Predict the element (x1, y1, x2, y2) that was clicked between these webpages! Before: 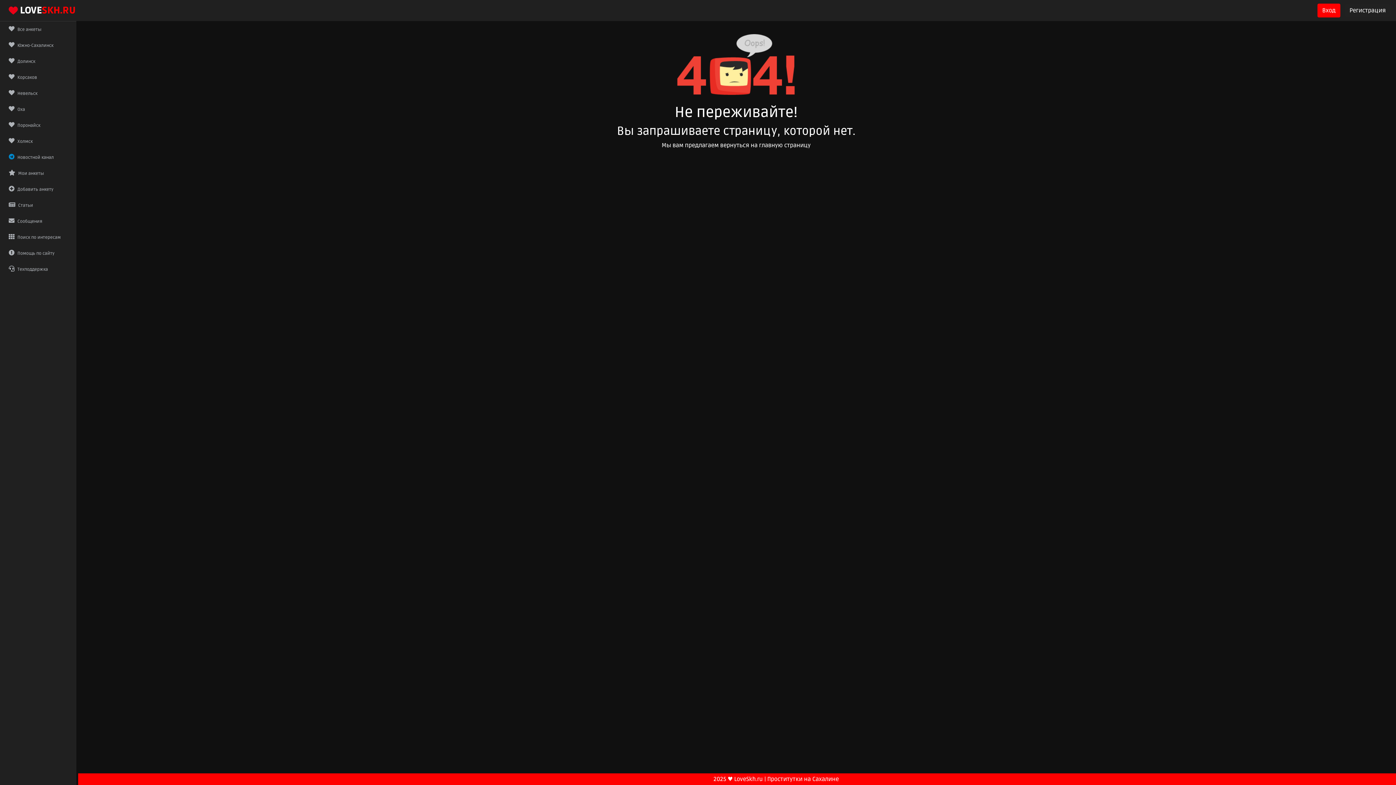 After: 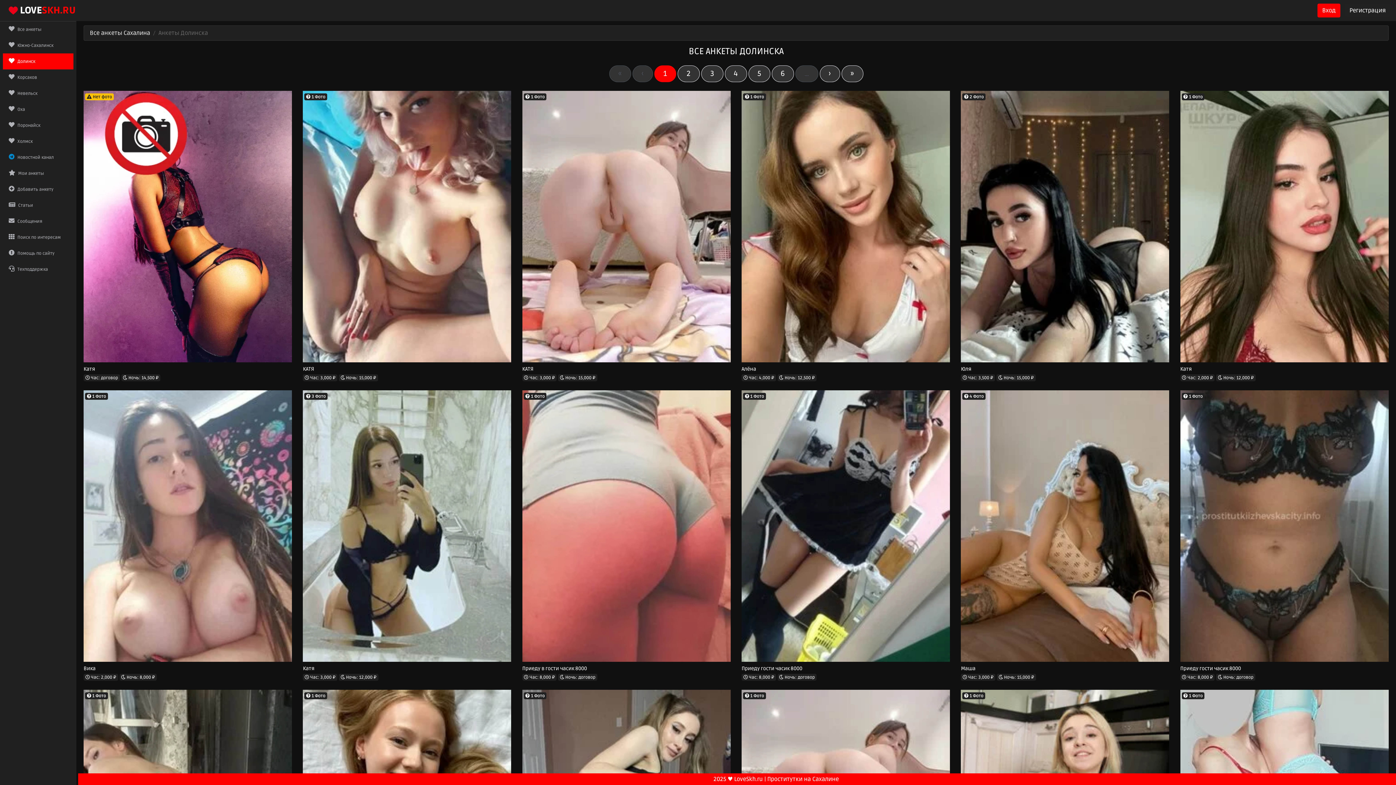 Action: label:  Долинск bbox: (2, 53, 73, 69)